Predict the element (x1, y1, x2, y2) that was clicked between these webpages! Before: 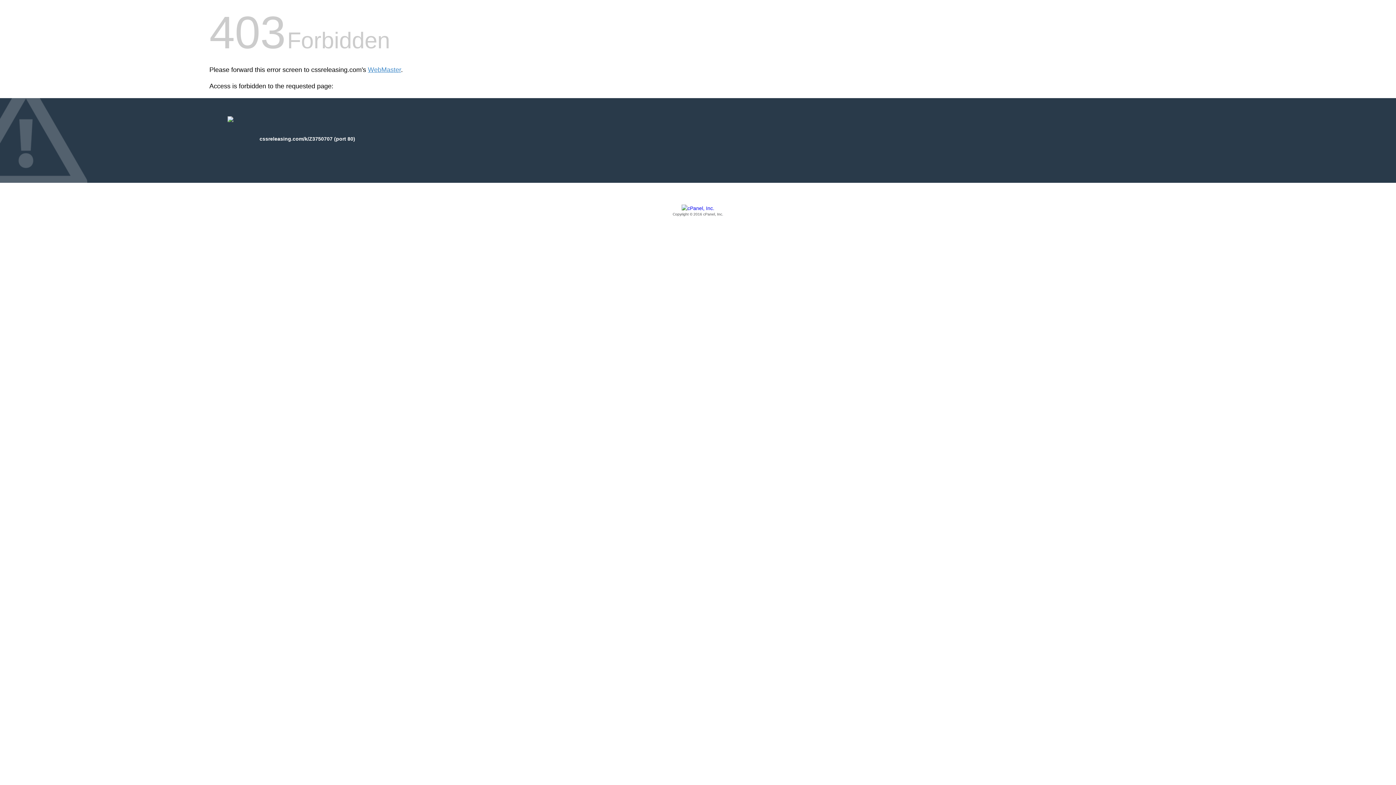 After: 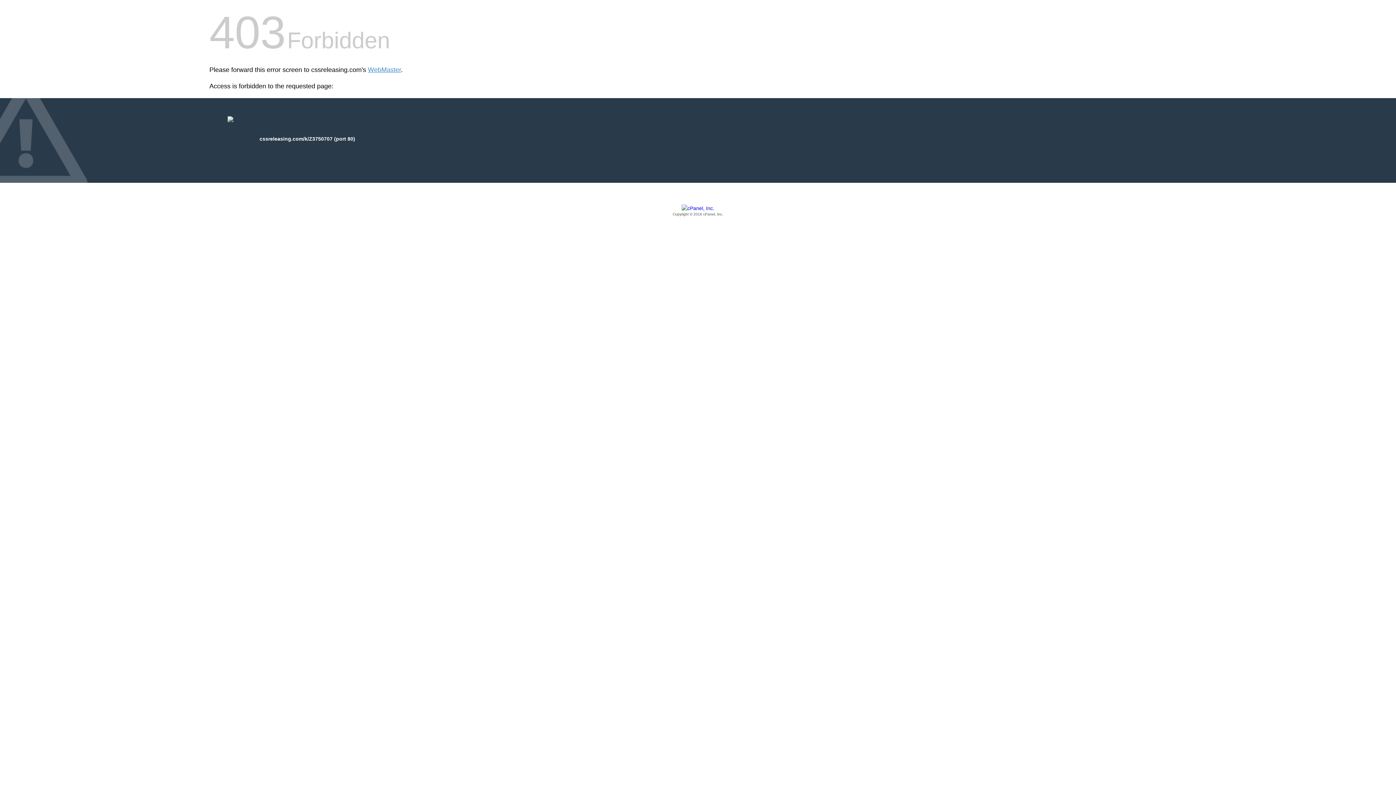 Action: bbox: (209, 205, 1186, 217) label: Copyright © 2016 cPanel, Inc.